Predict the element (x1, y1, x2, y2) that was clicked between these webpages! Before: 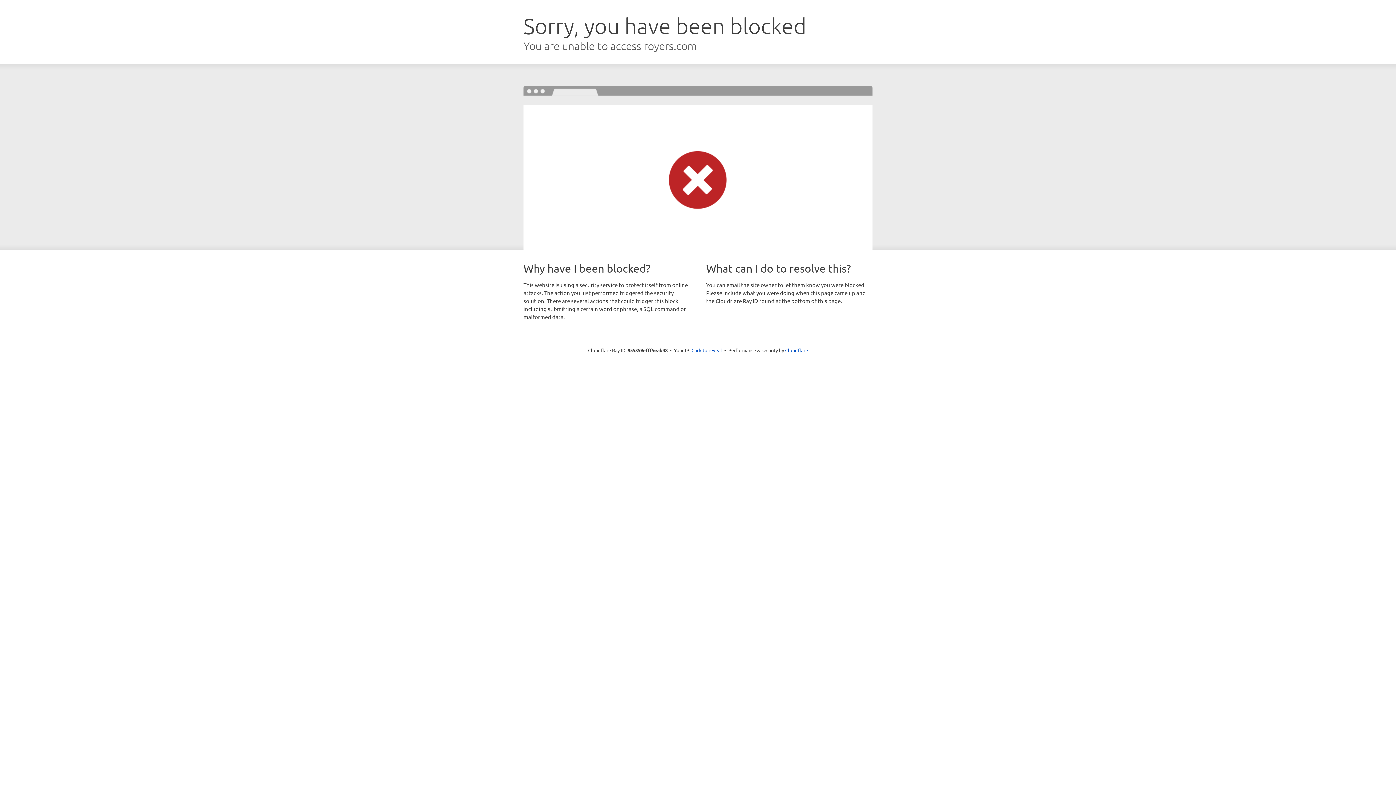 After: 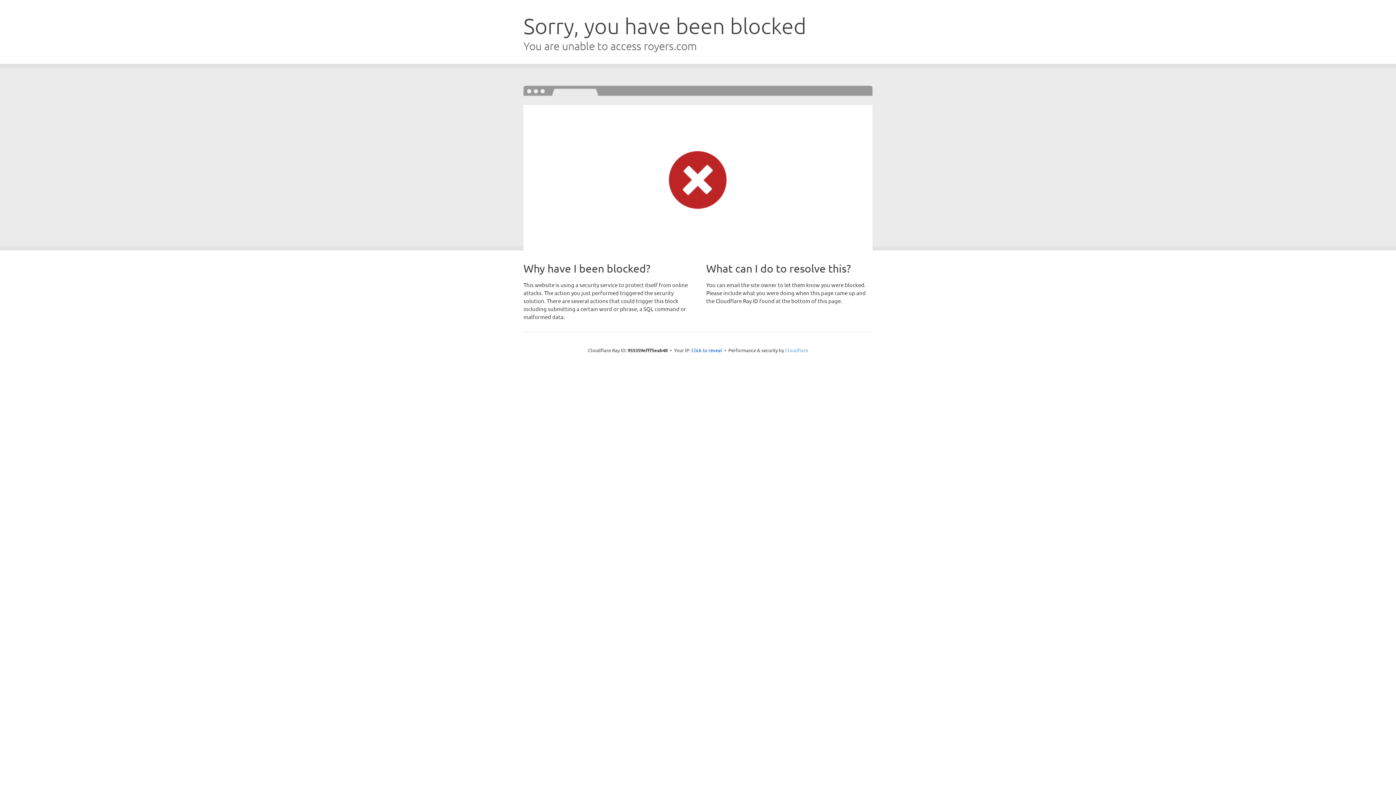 Action: bbox: (785, 347, 808, 353) label: Cloudflare